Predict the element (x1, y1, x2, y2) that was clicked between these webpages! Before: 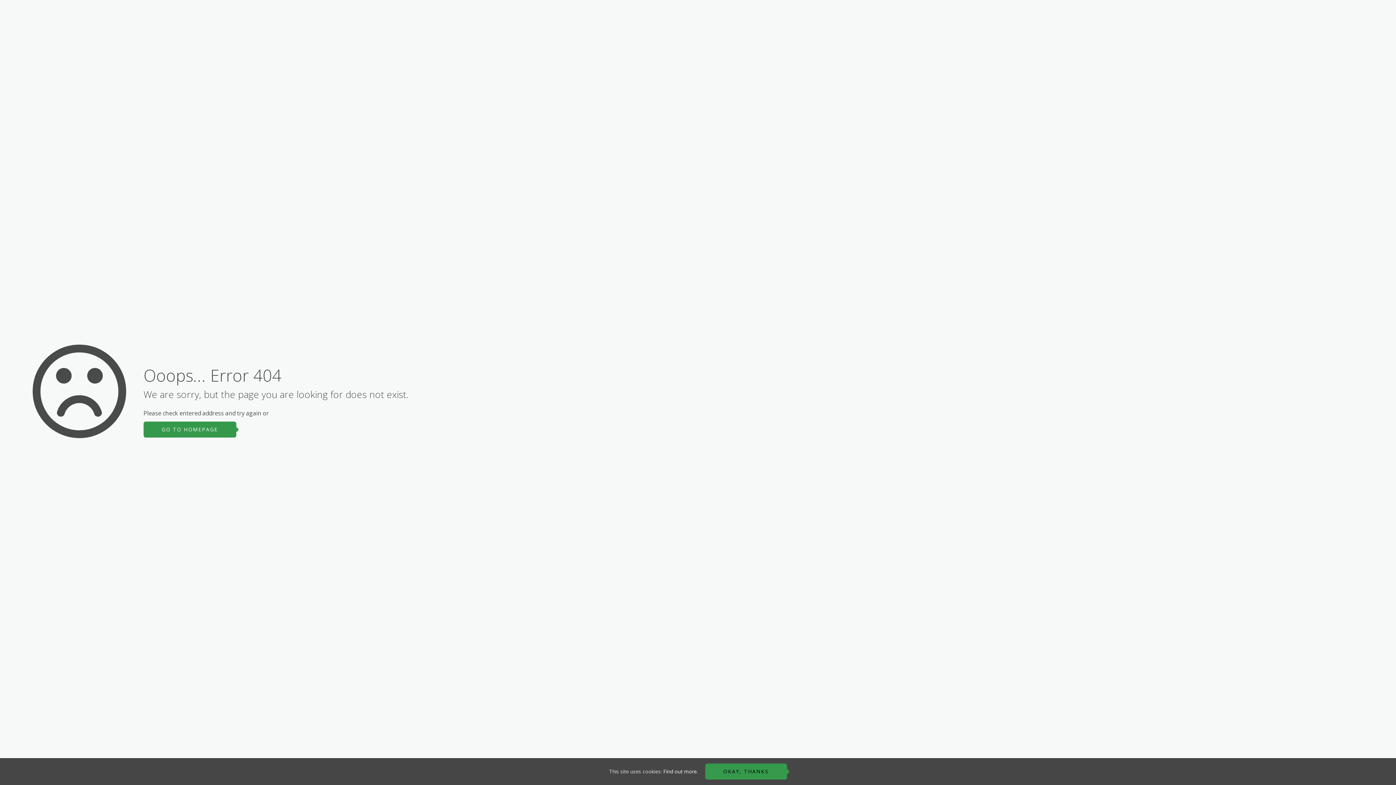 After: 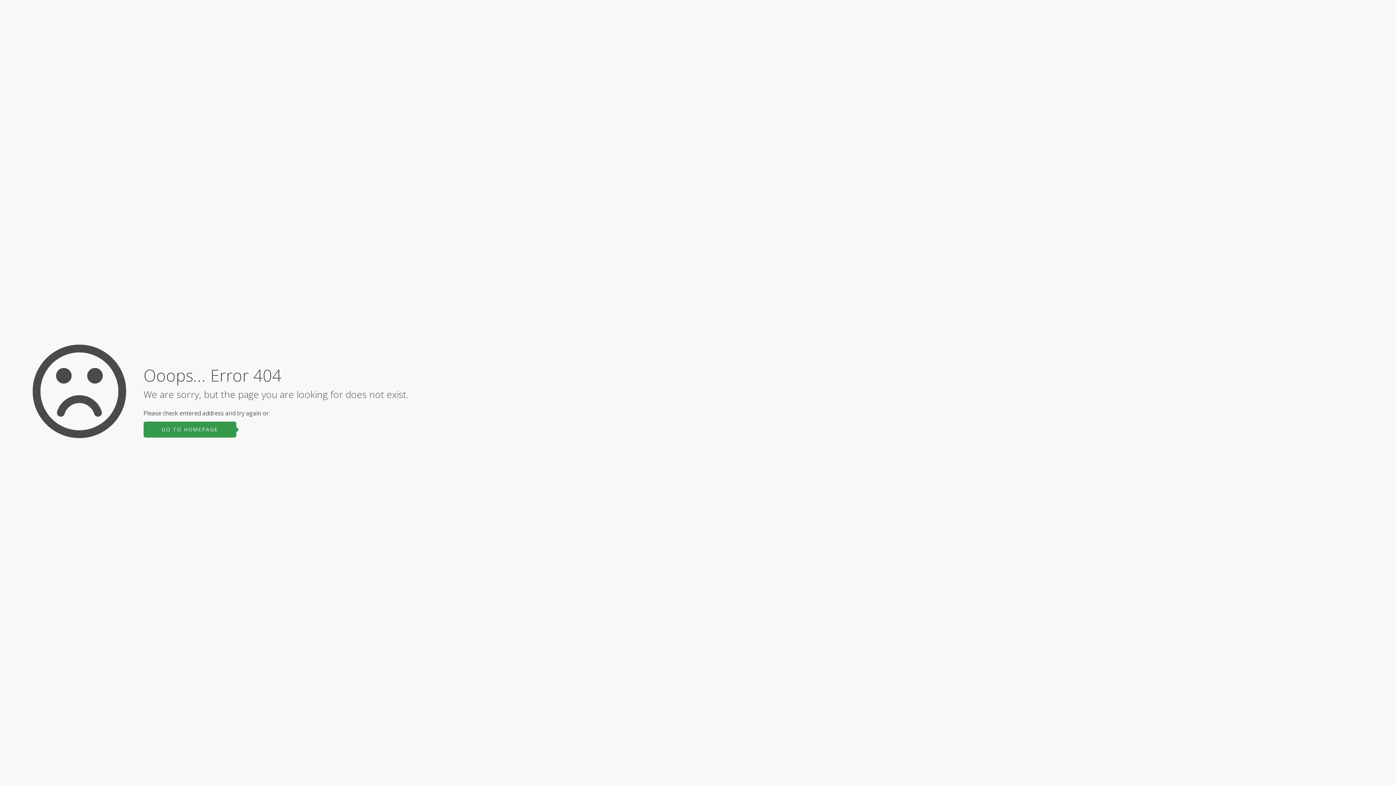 Action: label: OKAY, THANKS bbox: (705, 764, 787, 780)